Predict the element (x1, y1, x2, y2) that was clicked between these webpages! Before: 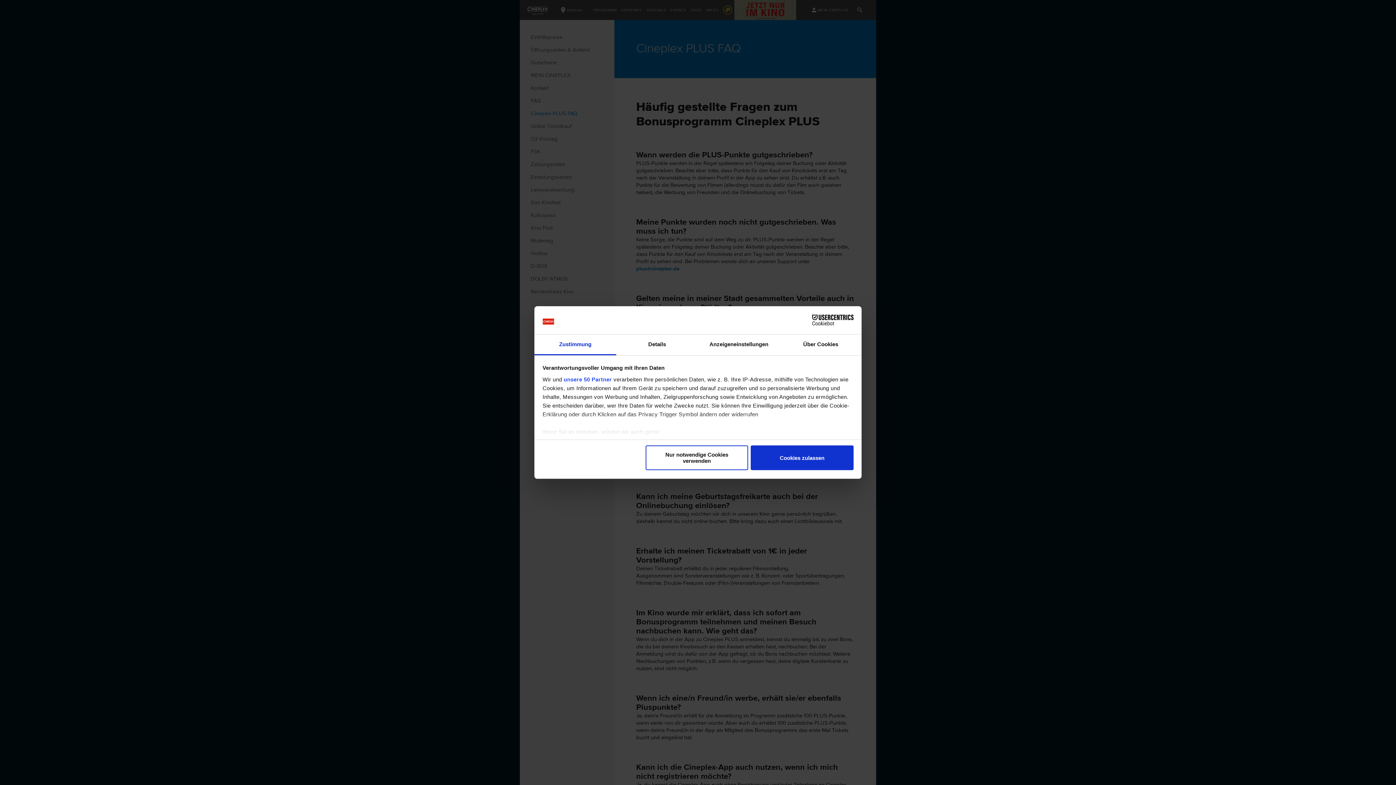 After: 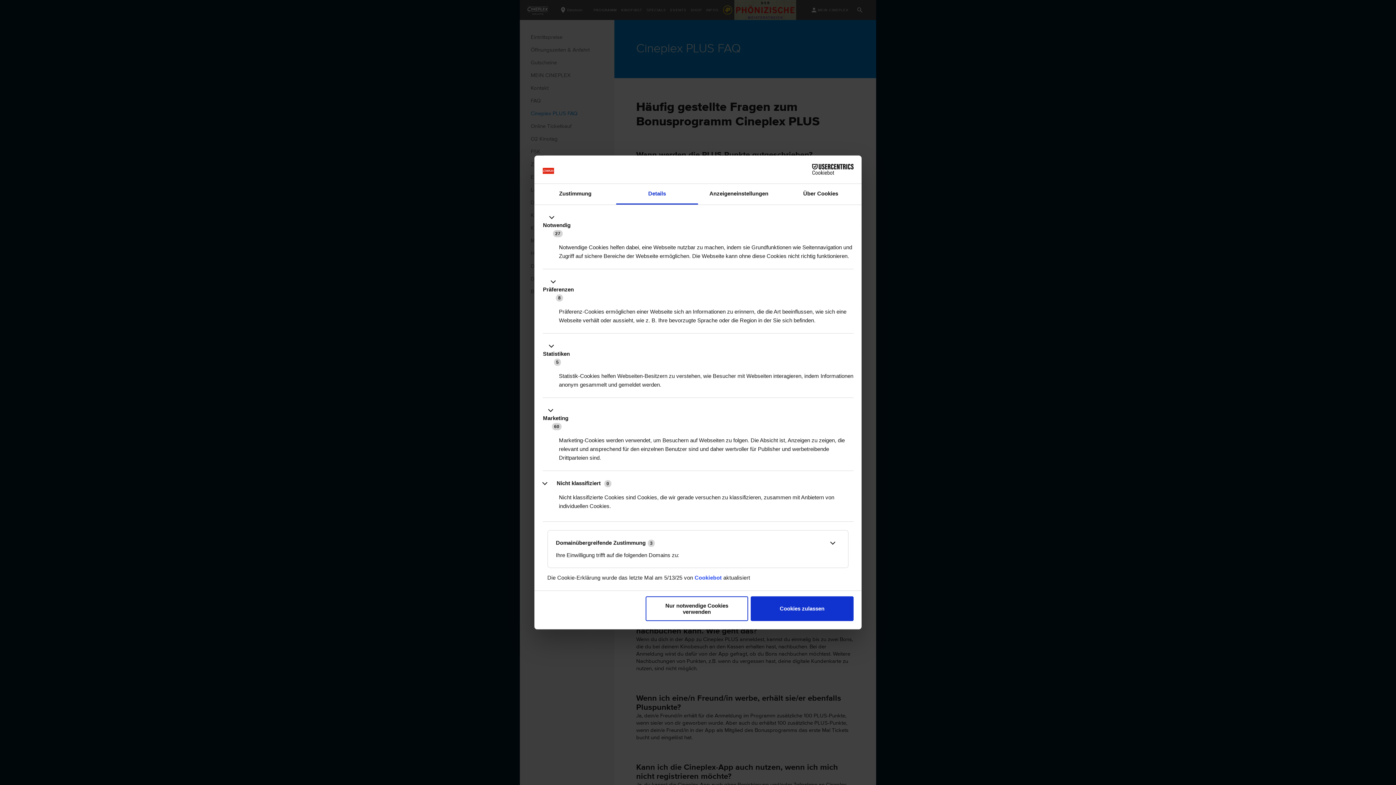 Action: bbox: (616, 334, 698, 355) label: Details